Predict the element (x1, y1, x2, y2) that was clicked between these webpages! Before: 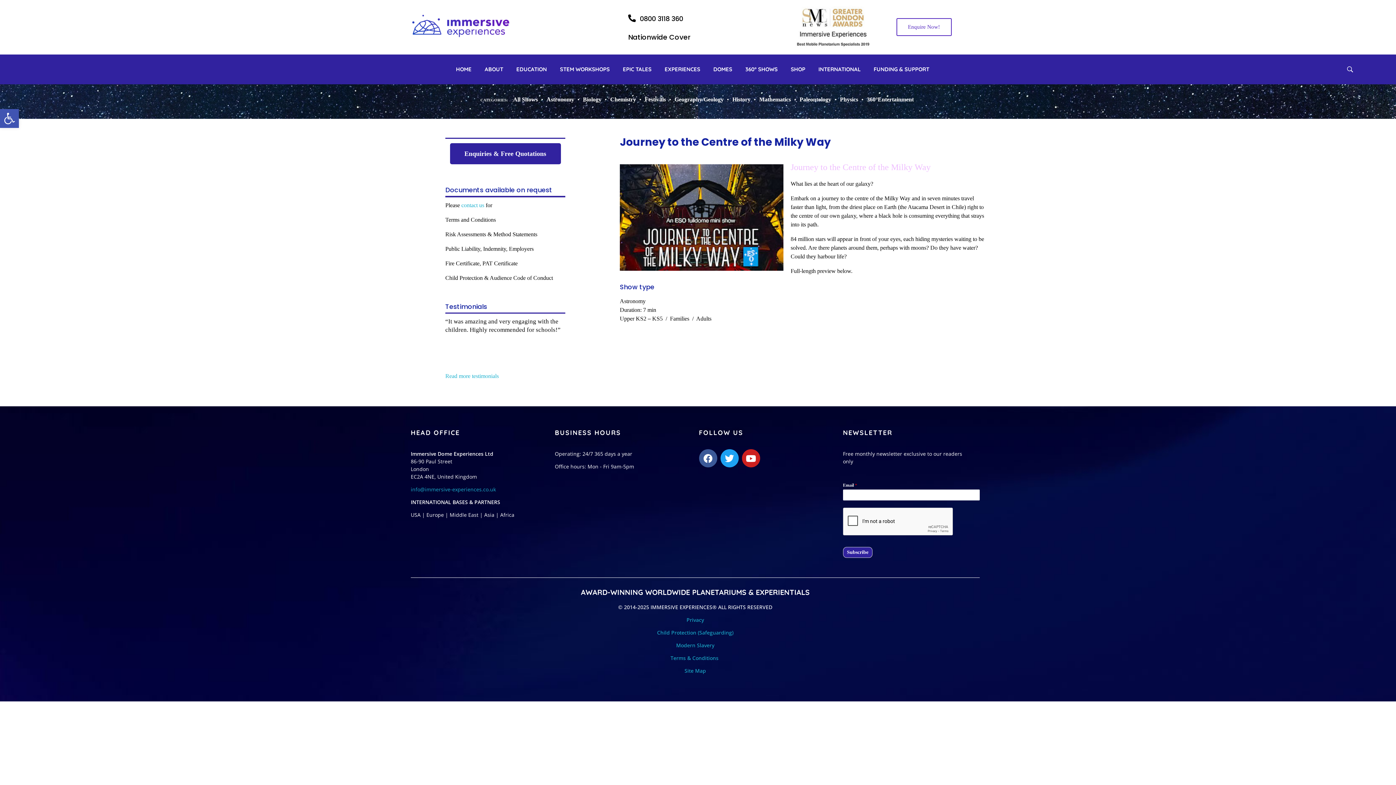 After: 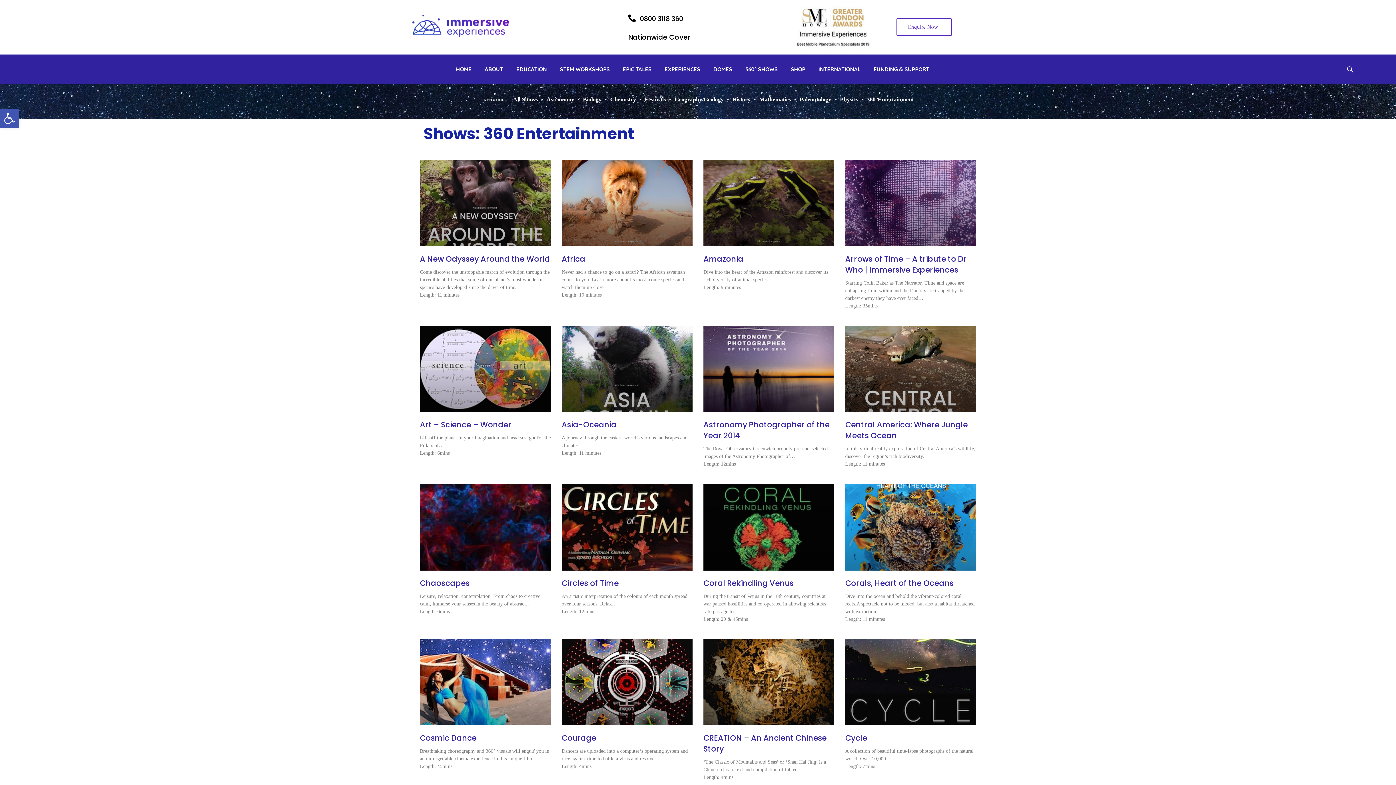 Action: bbox: (865, 96, 915, 102) label: 360°Entertainment